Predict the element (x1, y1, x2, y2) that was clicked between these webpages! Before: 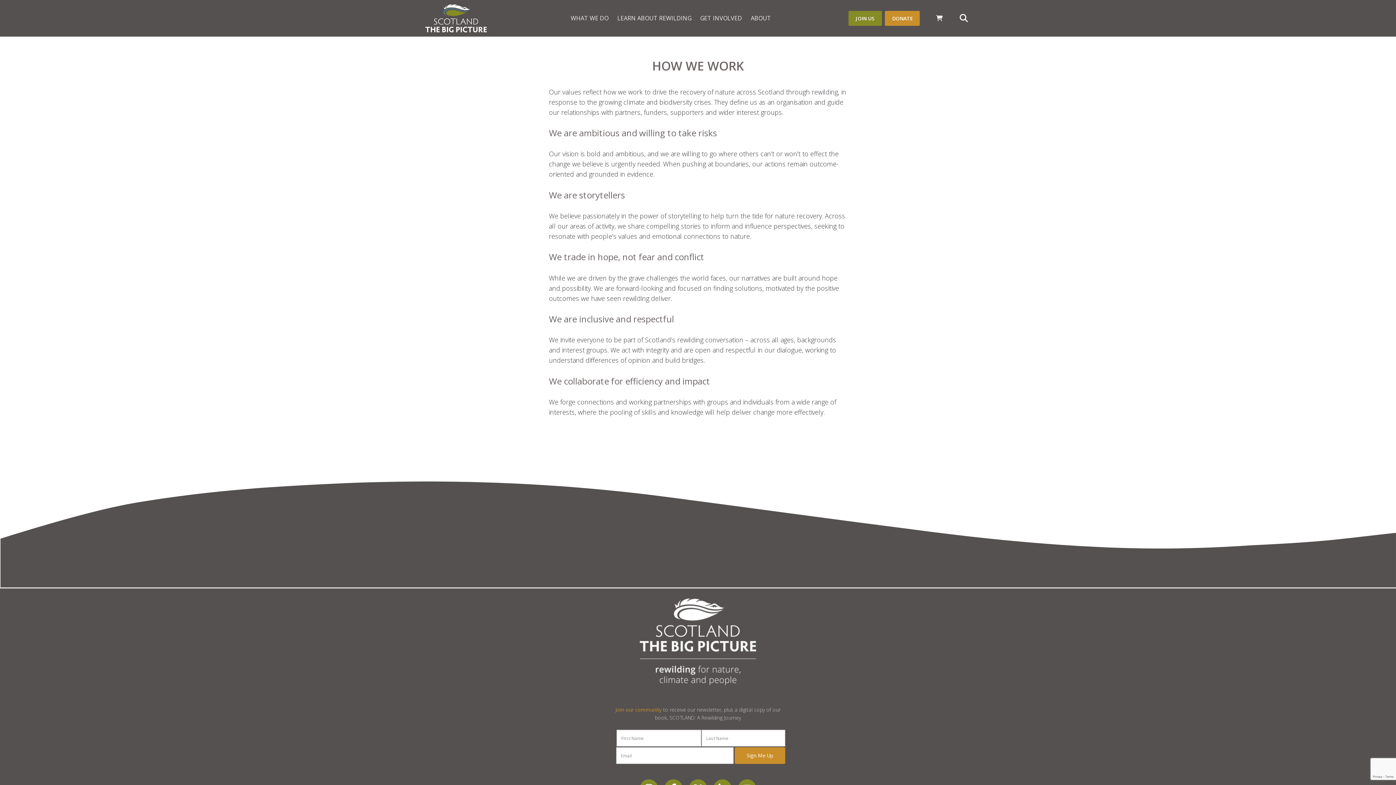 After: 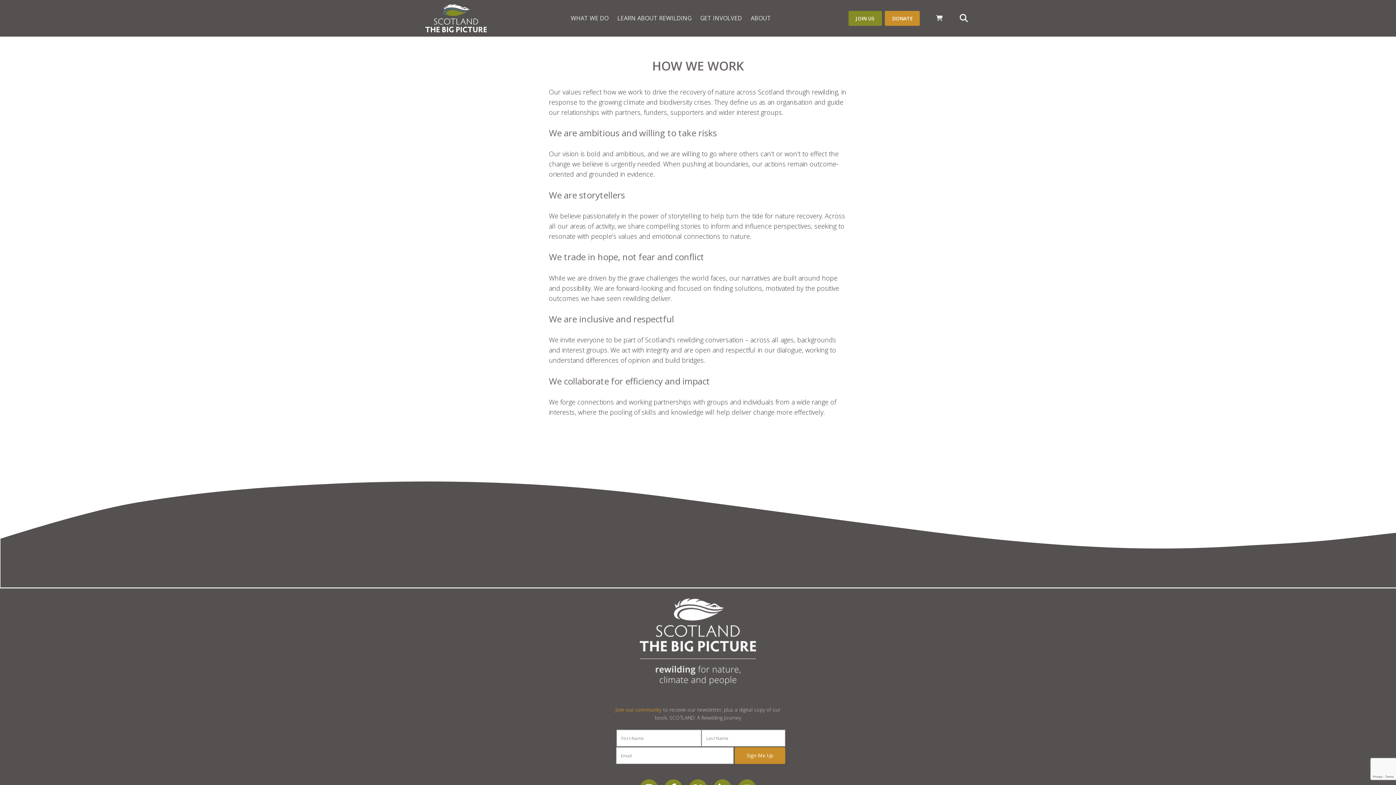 Action: bbox: (613, 11, 696, 36) label: LEARN ABOUT REWILDING